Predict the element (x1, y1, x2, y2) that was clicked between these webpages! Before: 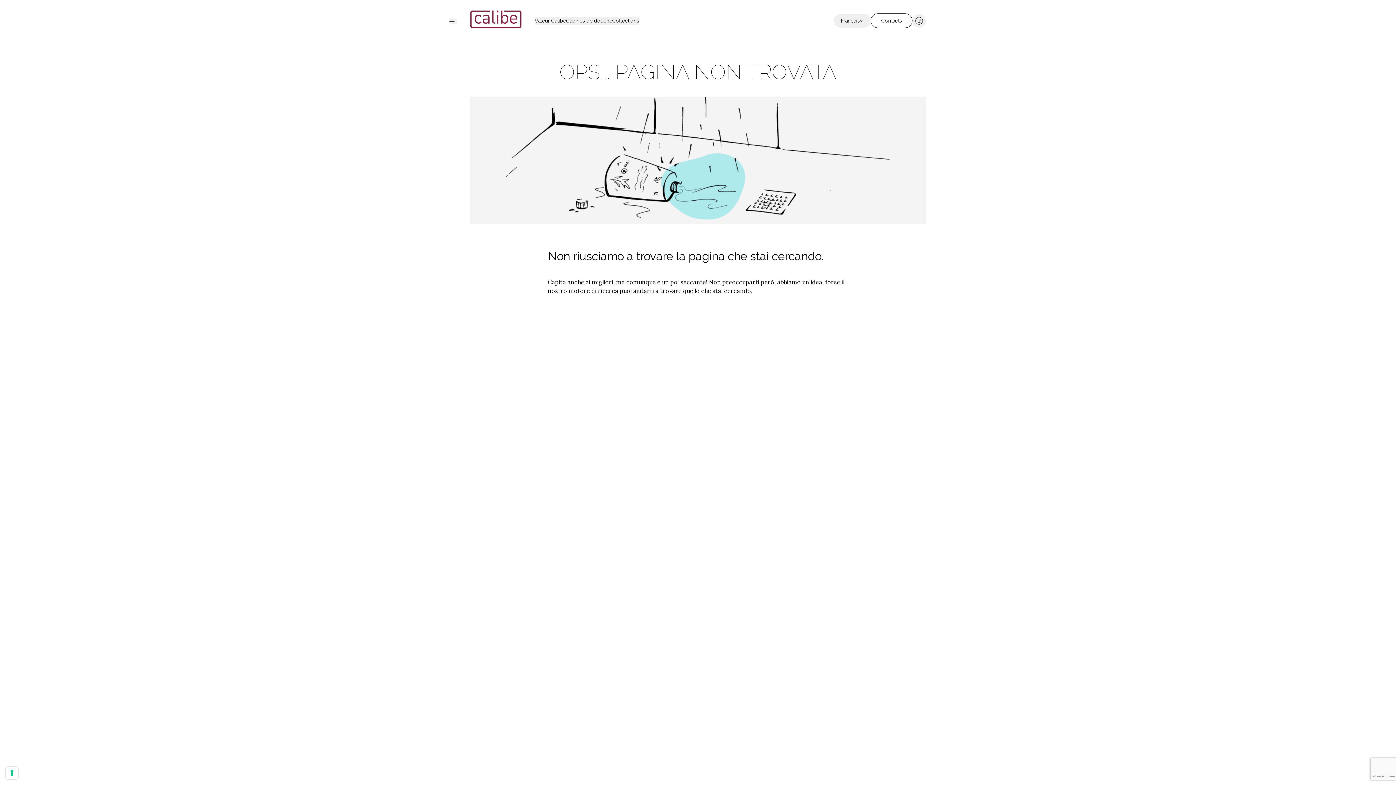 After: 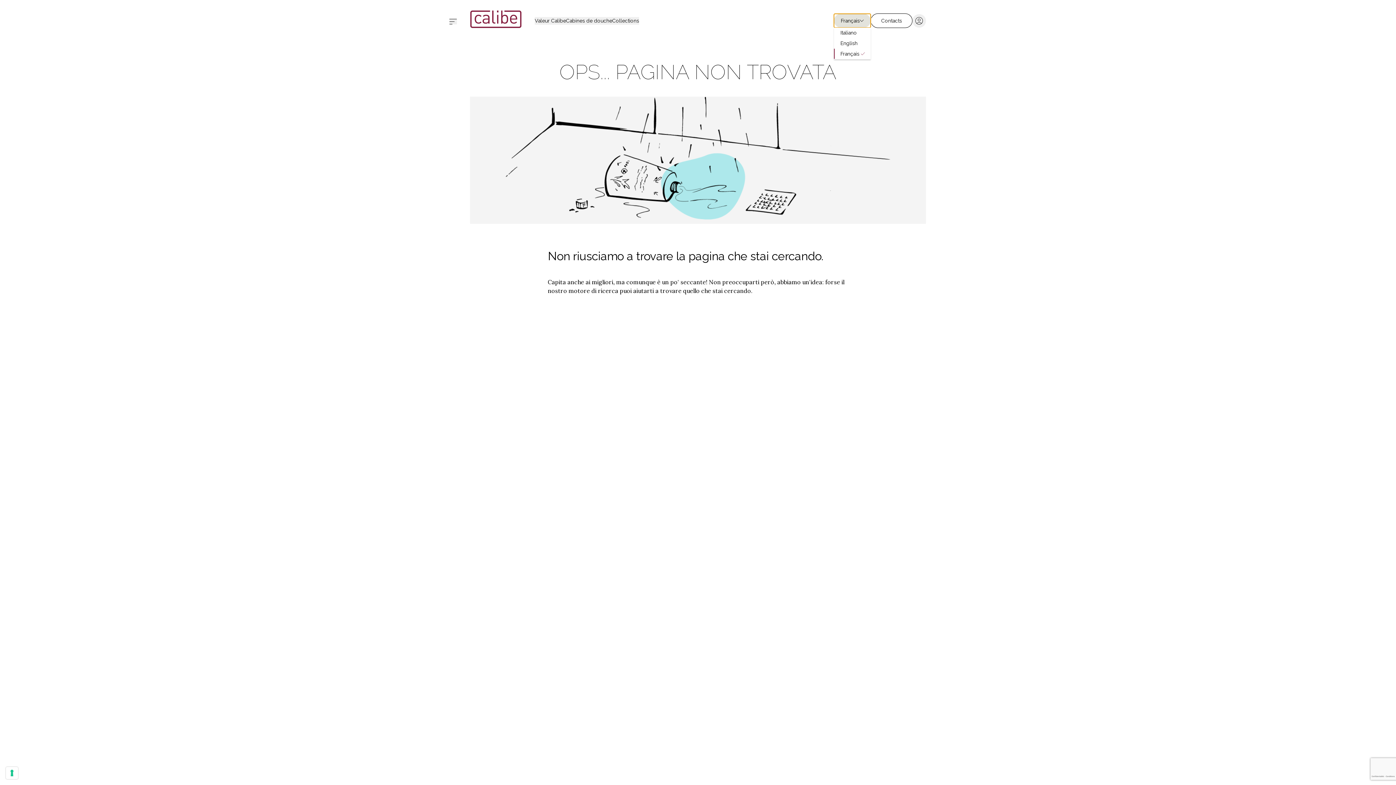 Action: bbox: (834, 13, 870, 27) label: Français